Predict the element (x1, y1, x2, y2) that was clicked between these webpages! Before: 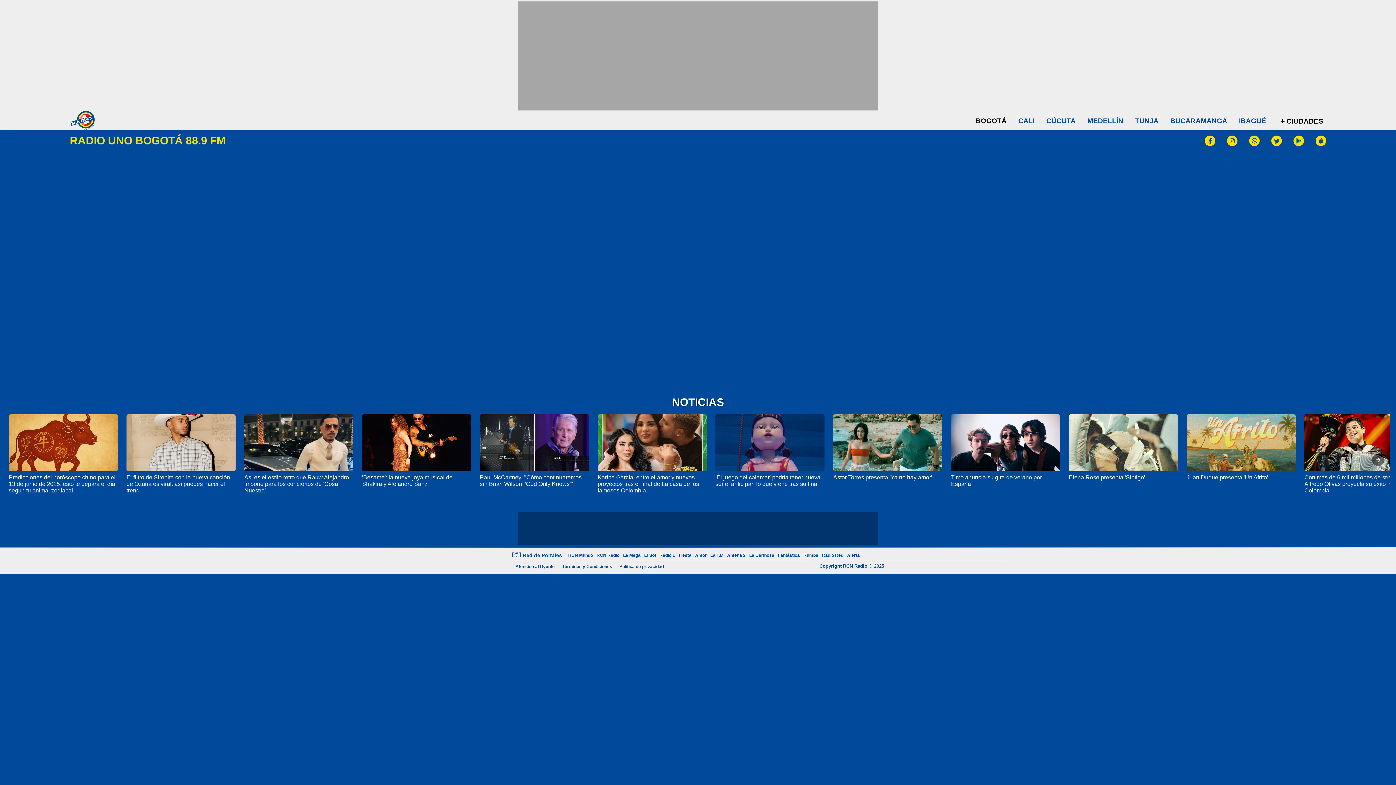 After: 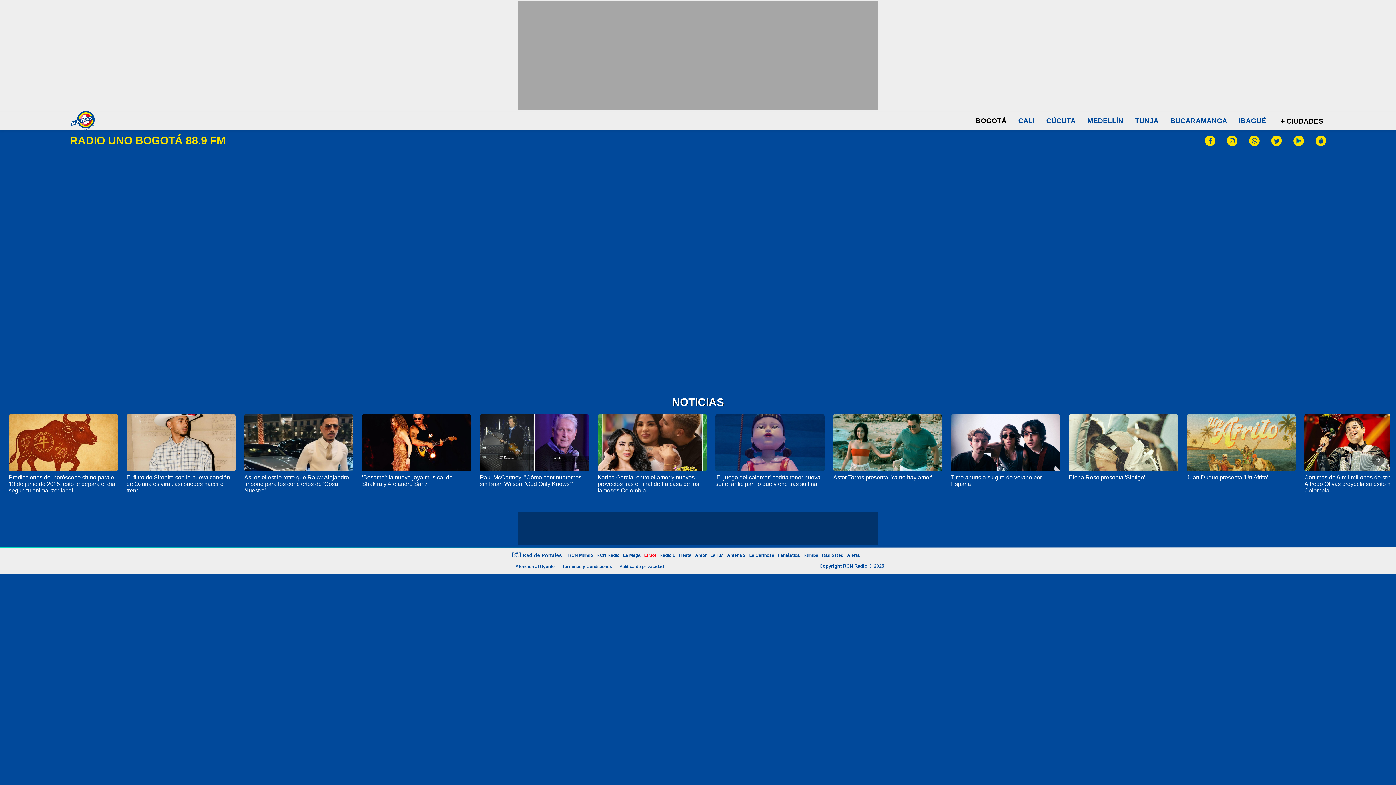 Action: bbox: (642, 553, 657, 558) label: El Sol